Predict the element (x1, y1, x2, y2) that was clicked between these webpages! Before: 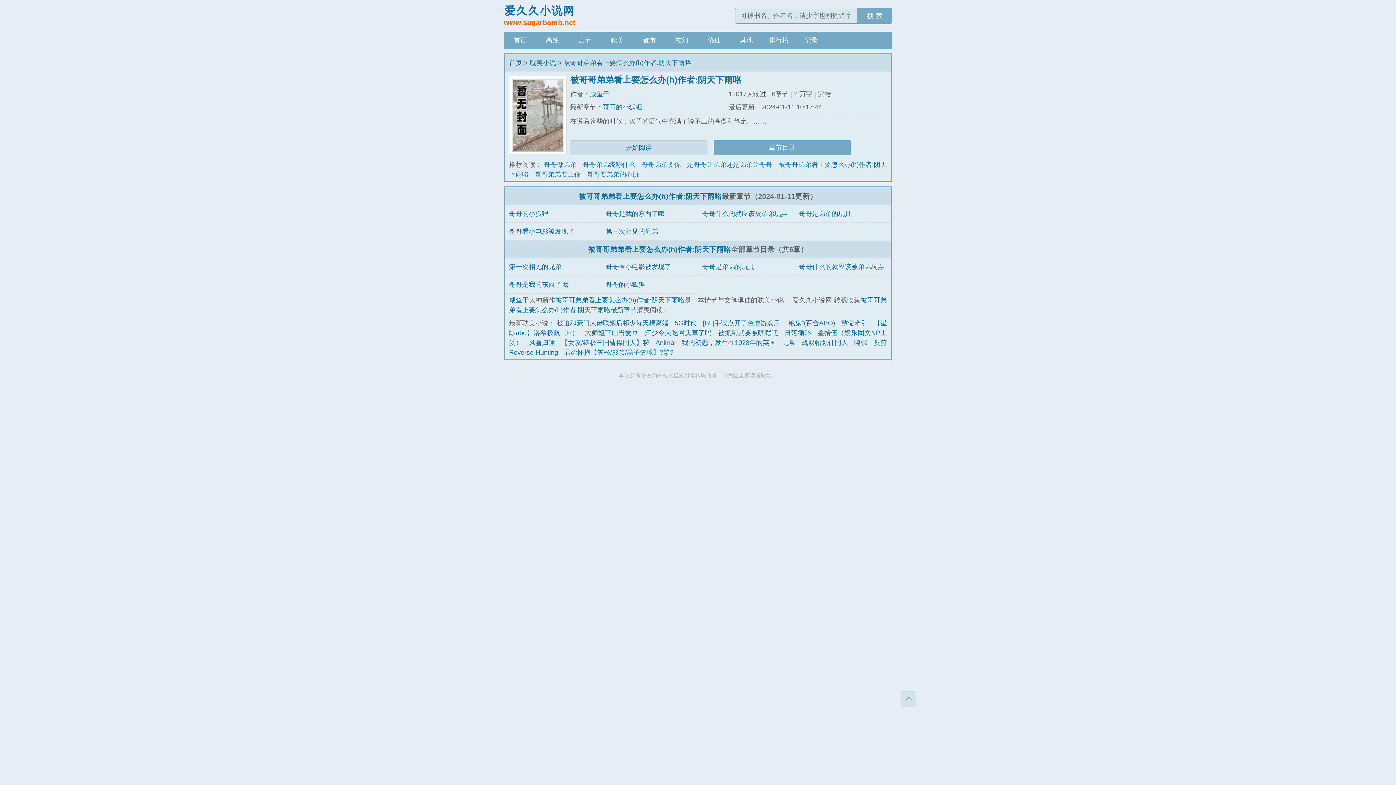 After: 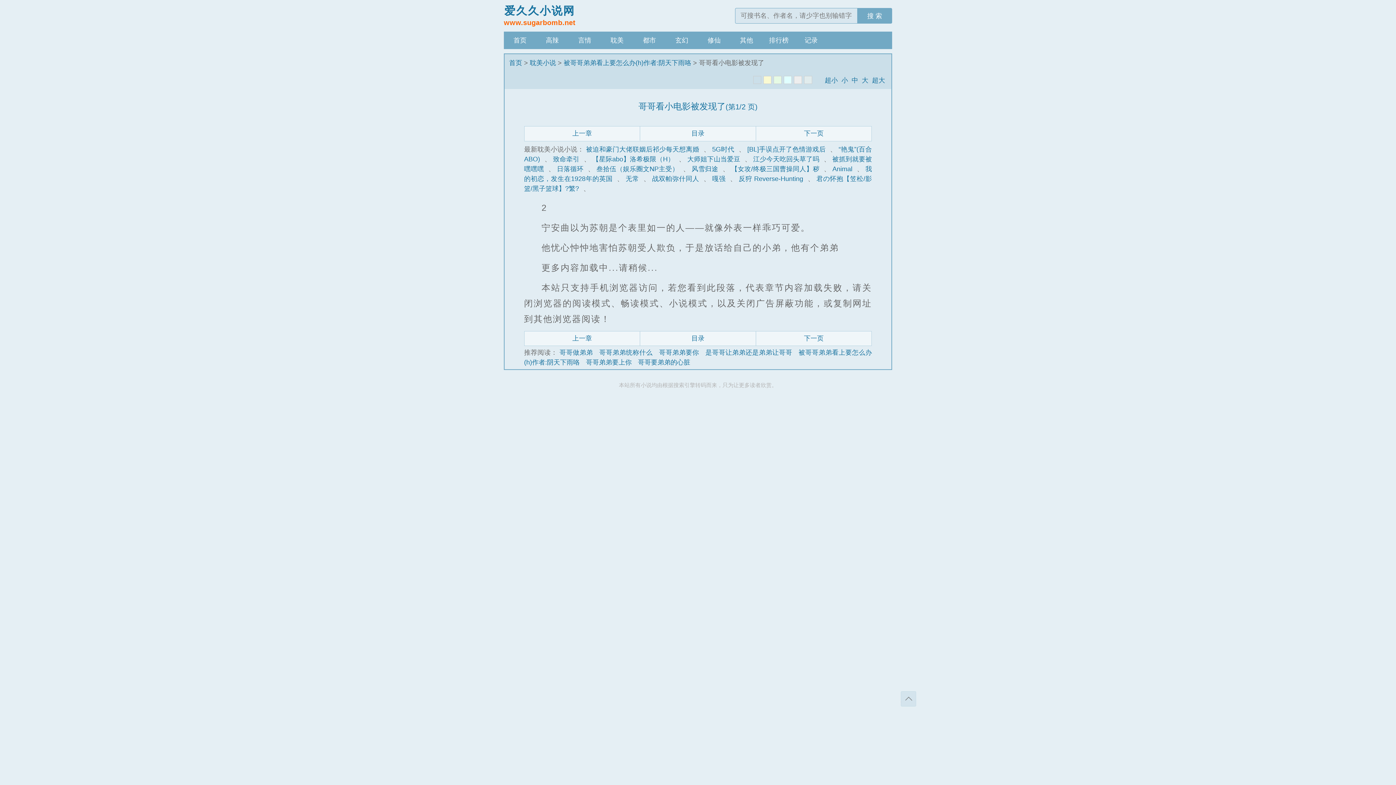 Action: label: 哥哥看小电影被发现了 bbox: (509, 227, 574, 235)